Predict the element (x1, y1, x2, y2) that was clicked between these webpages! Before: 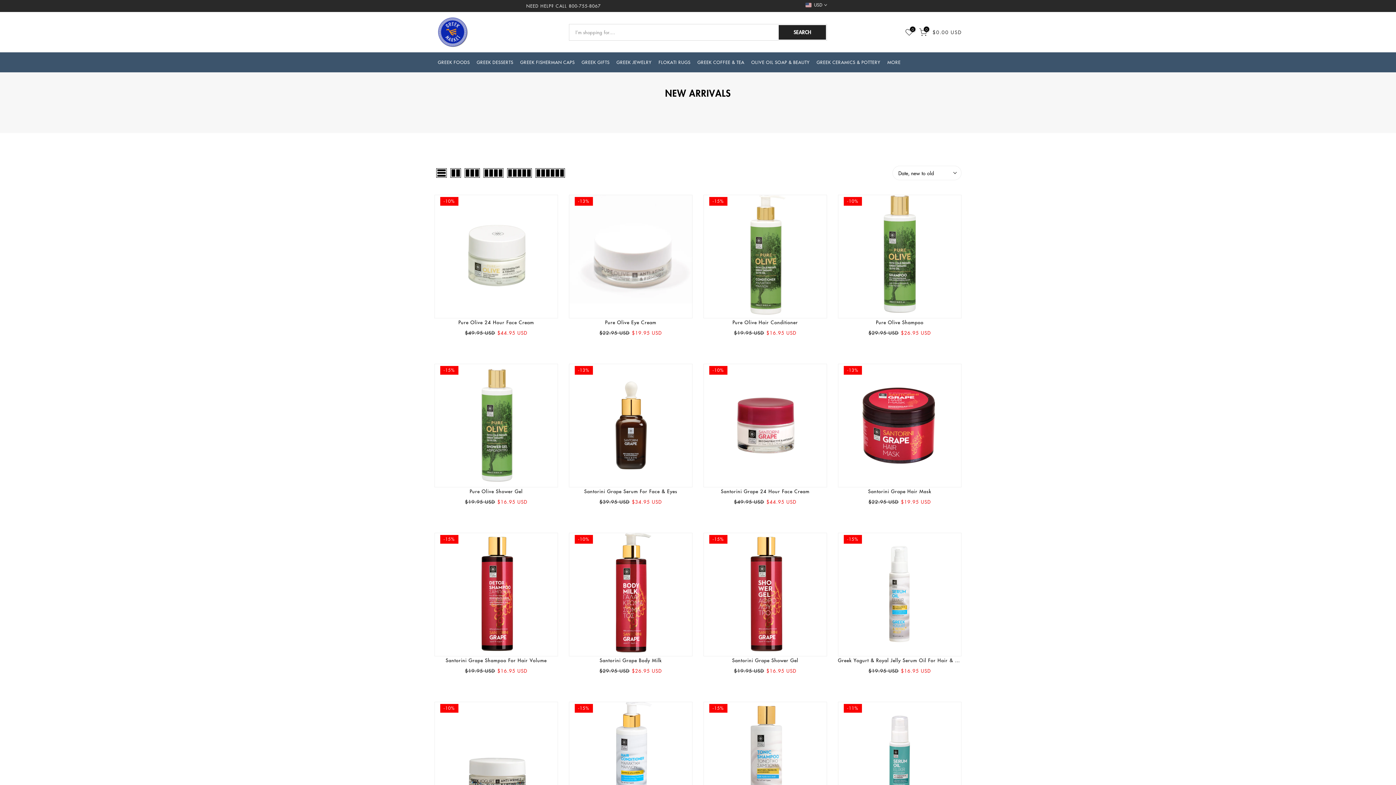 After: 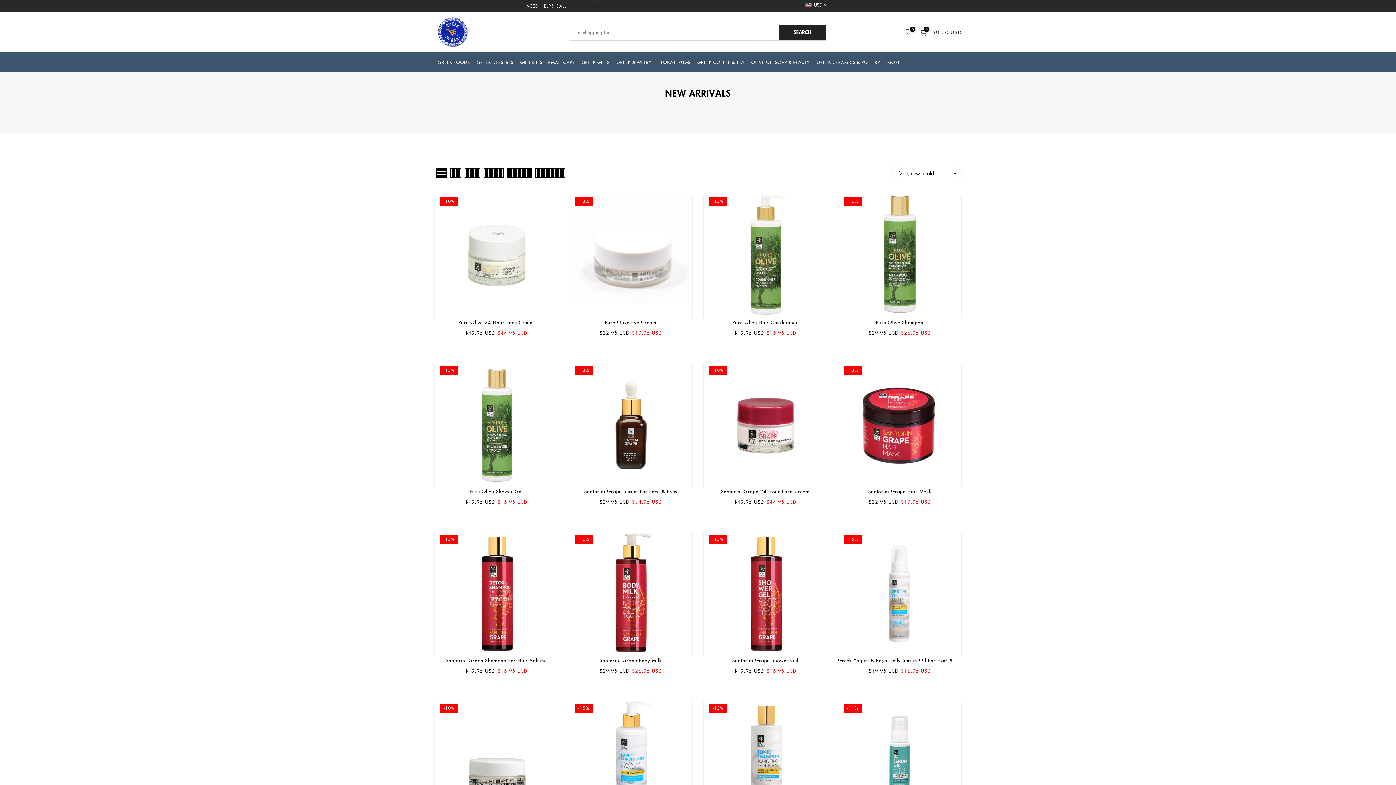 Action: label: 800-755-8067 bbox: (568, 2, 600, 8)